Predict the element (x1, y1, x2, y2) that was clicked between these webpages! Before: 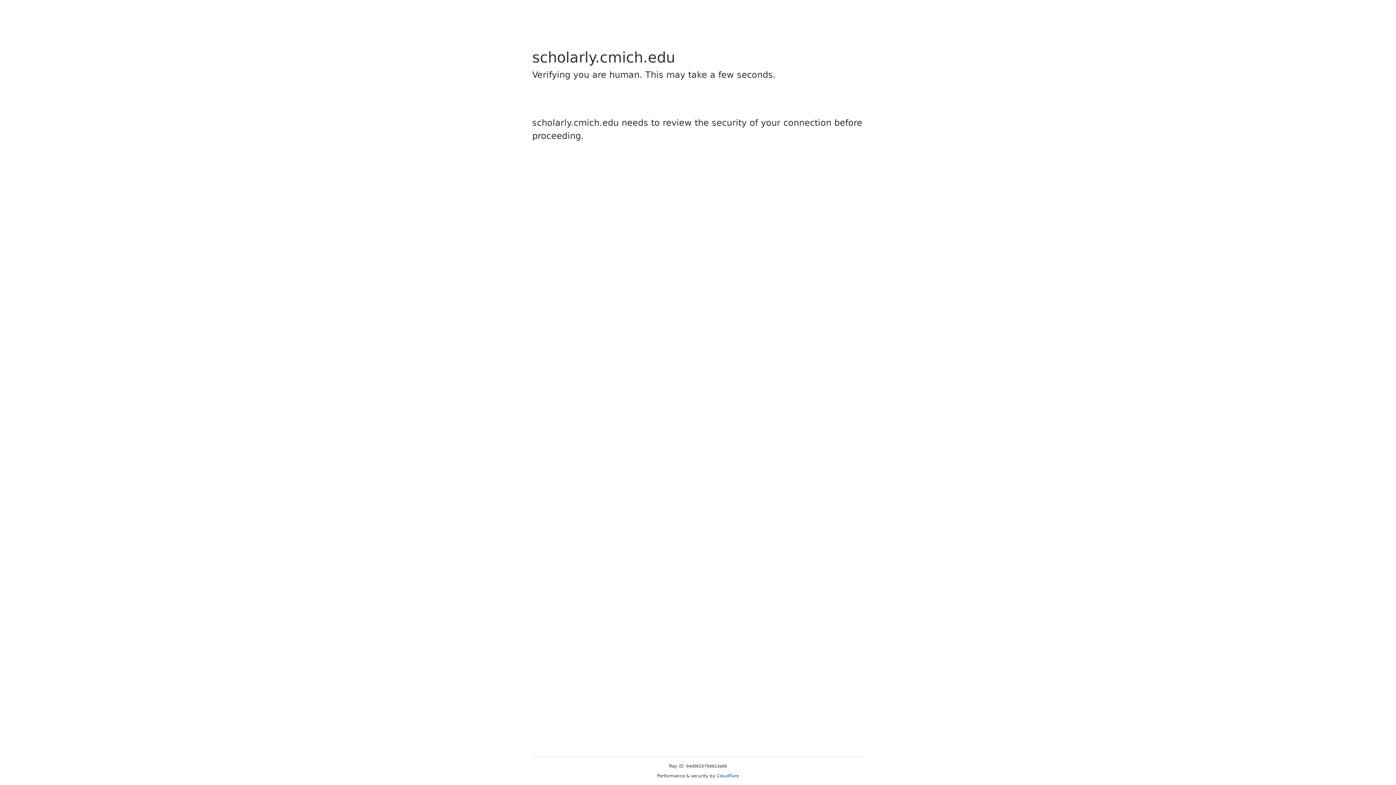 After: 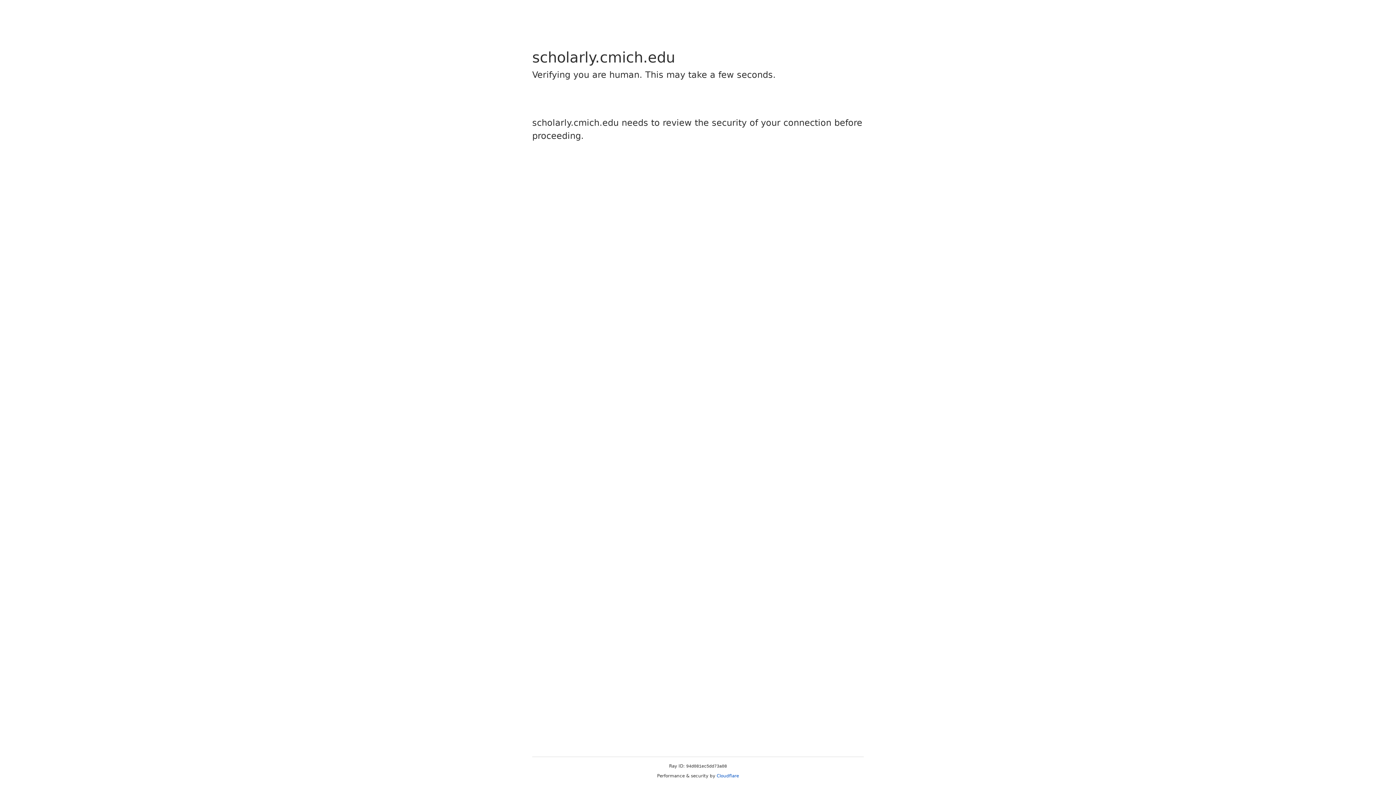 Action: bbox: (716, 773, 739, 778) label: Cloudflare